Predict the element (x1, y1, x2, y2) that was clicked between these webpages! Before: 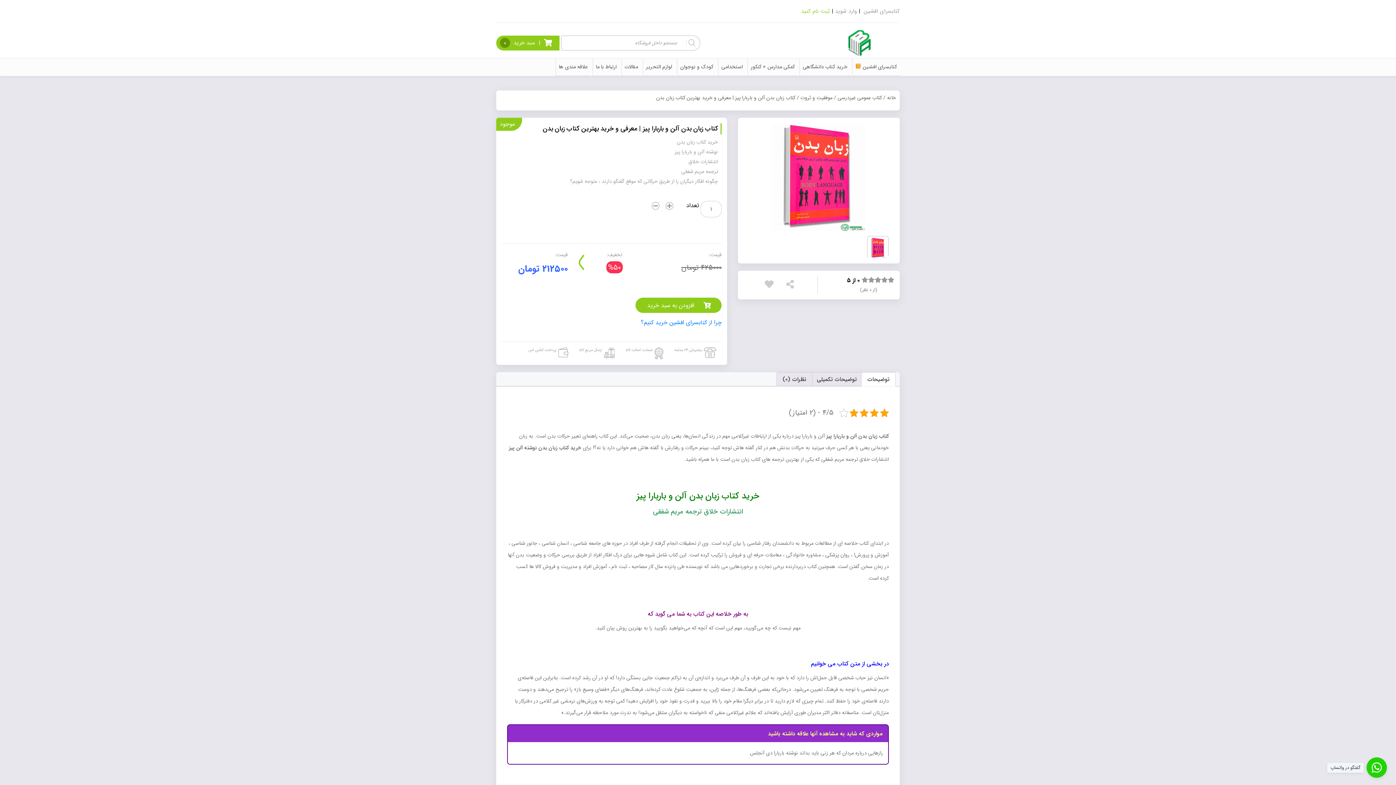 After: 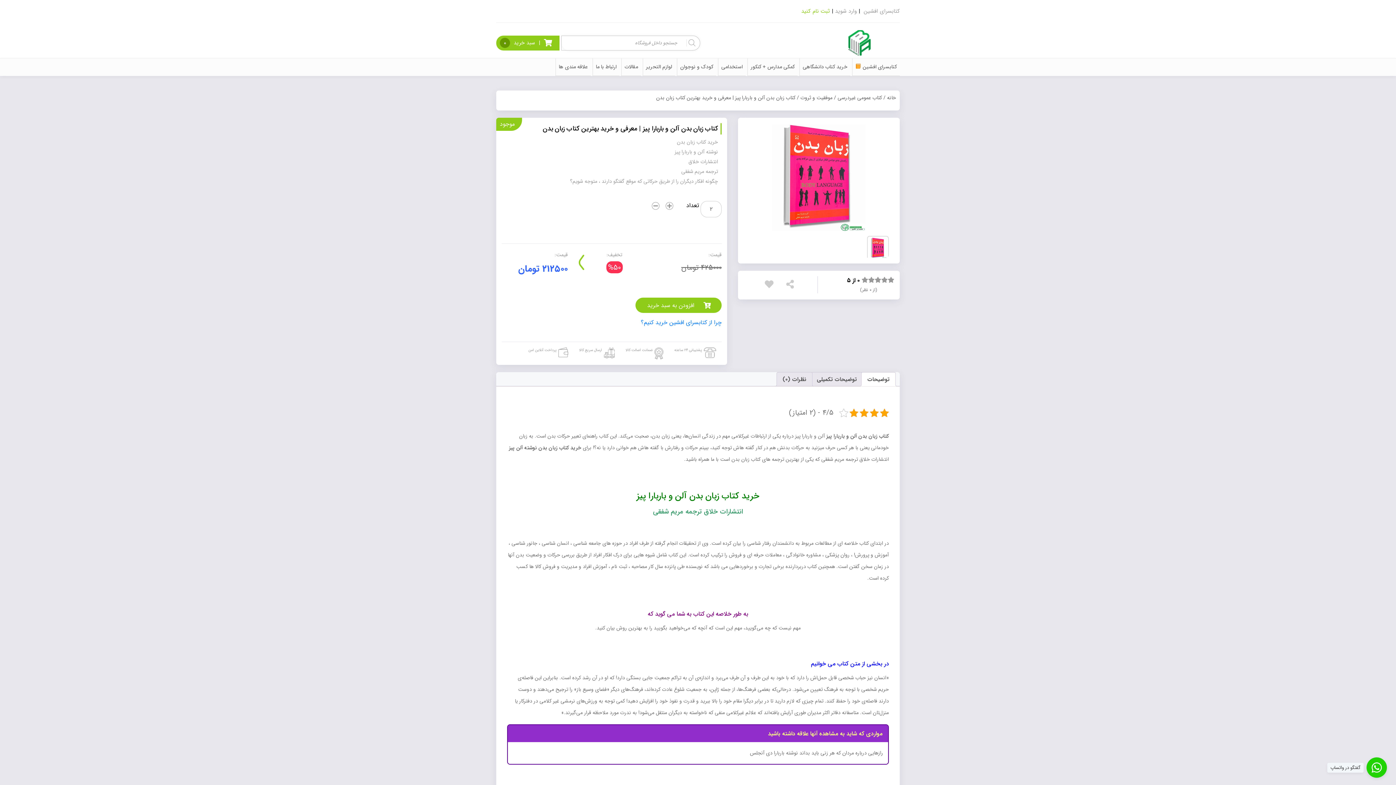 Action: bbox: (663, 201, 675, 210)